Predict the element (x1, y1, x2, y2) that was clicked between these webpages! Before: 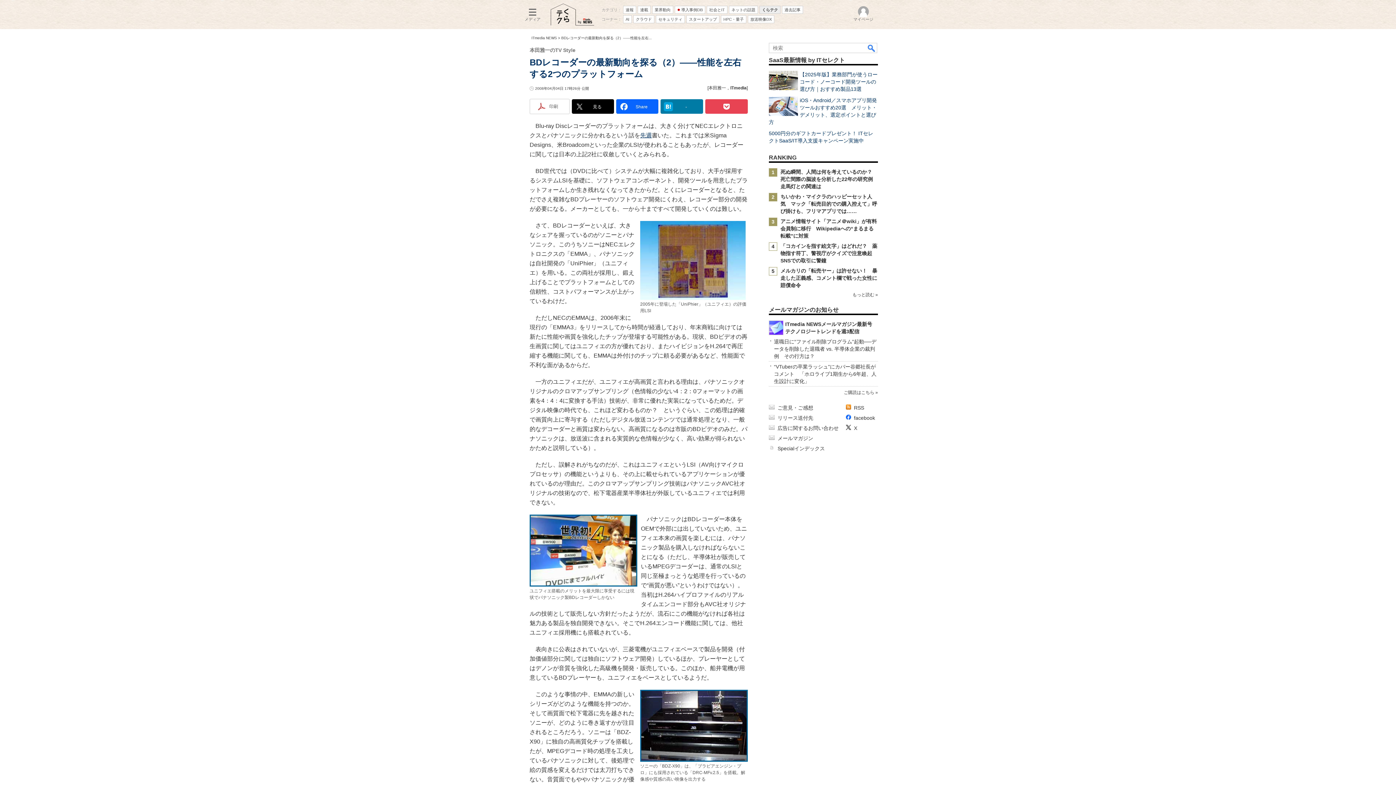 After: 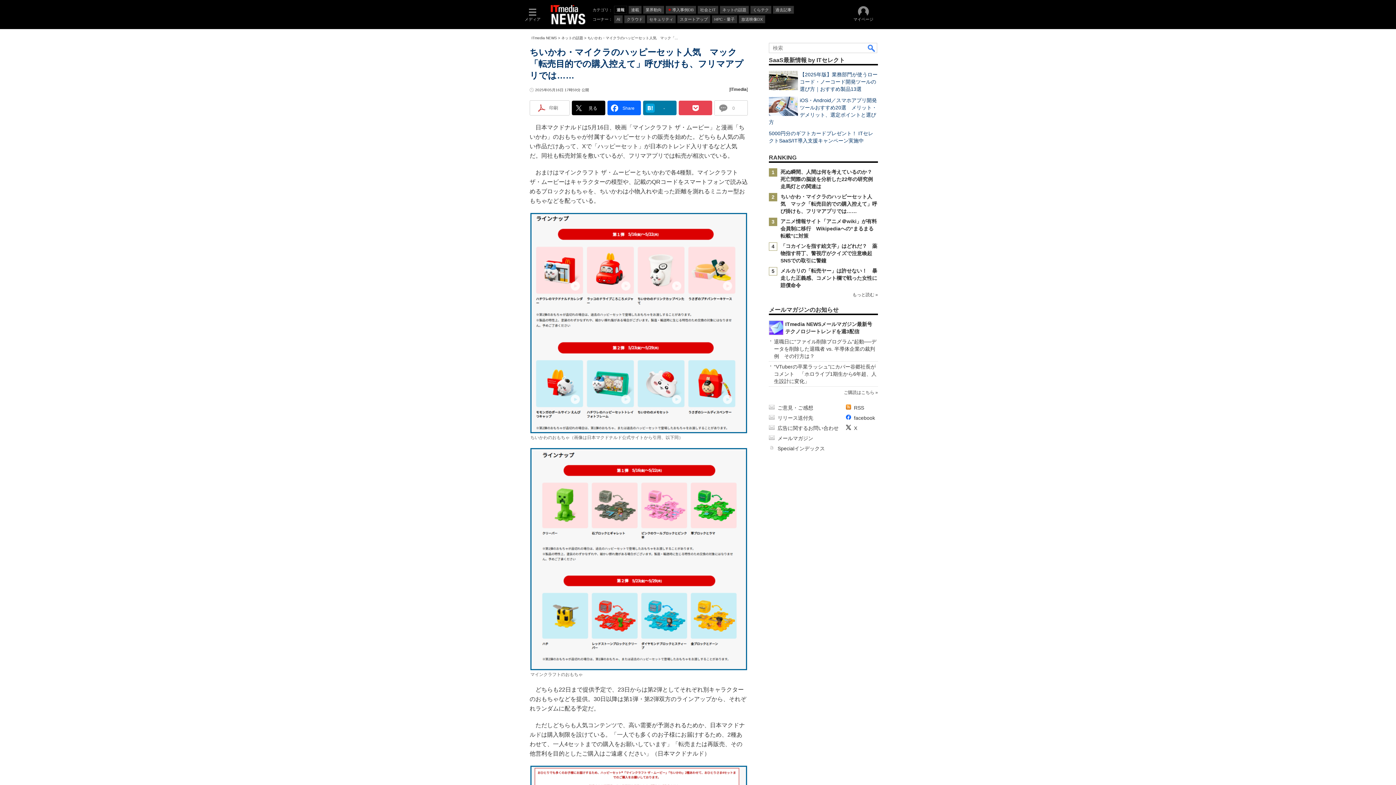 Action: bbox: (780, 291, 877, 311) label: ちいかわ・マイクラのハッピーセット人気　マック「転売目的での購入控えて」呼び掛けも、フリマアプリでは……